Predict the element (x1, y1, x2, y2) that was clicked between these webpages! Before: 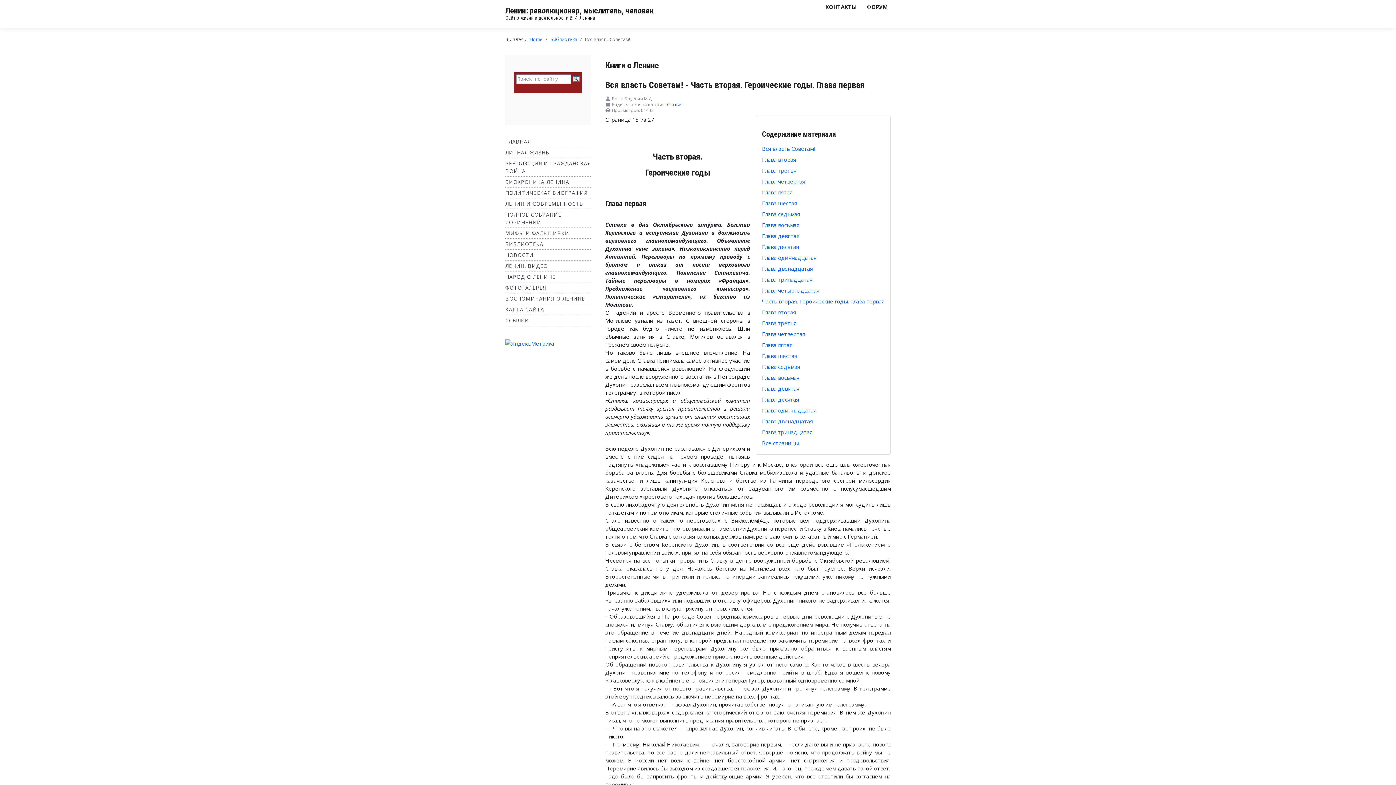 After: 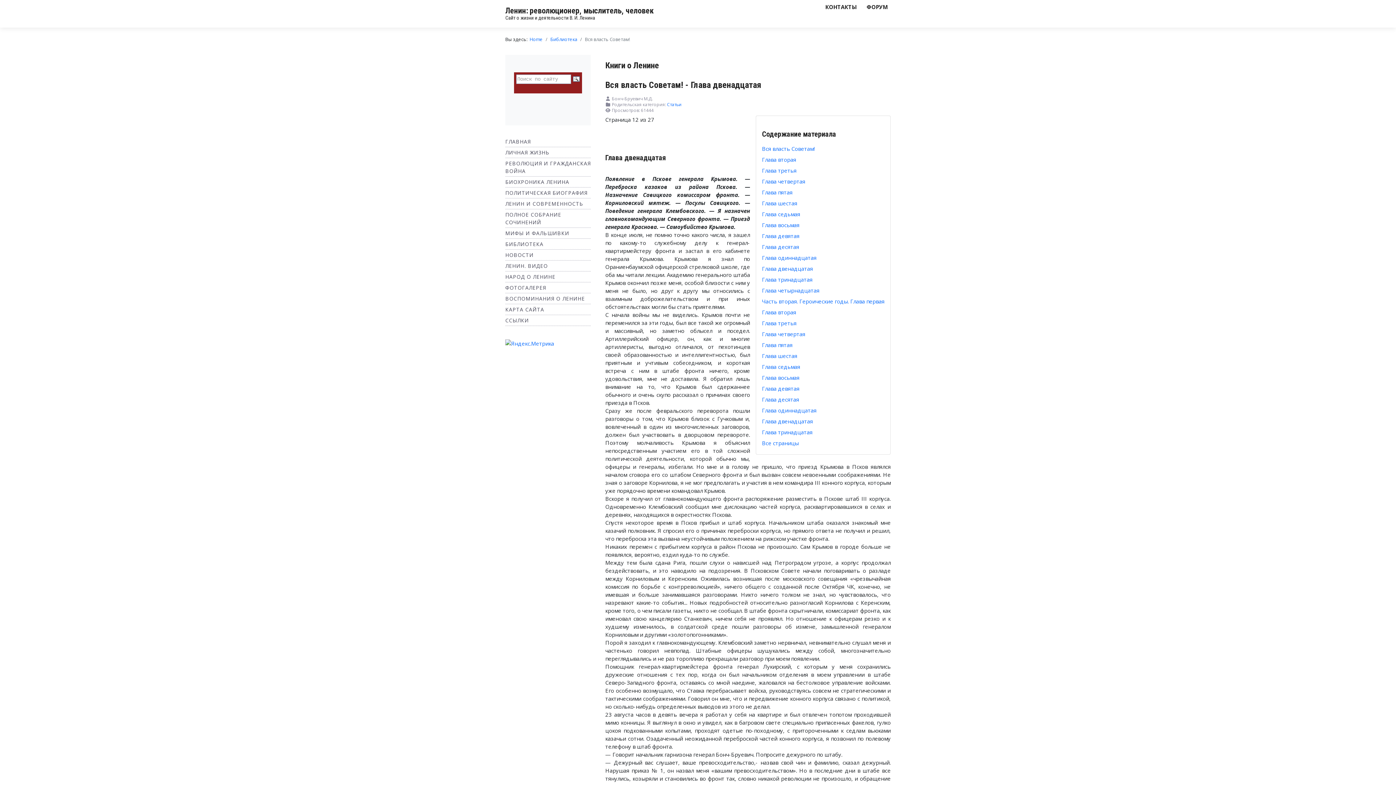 Action: bbox: (762, 265, 813, 272) label: Глава двенадцатая